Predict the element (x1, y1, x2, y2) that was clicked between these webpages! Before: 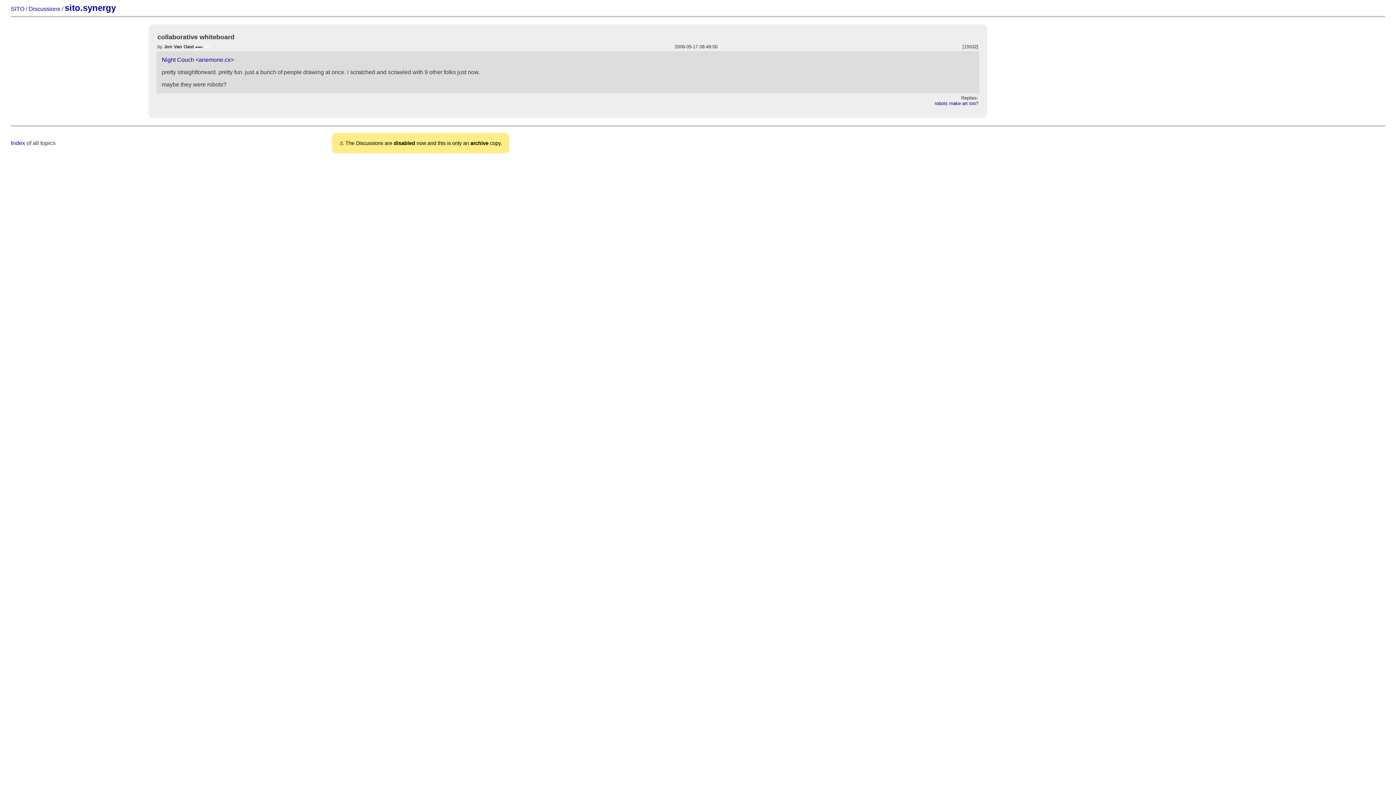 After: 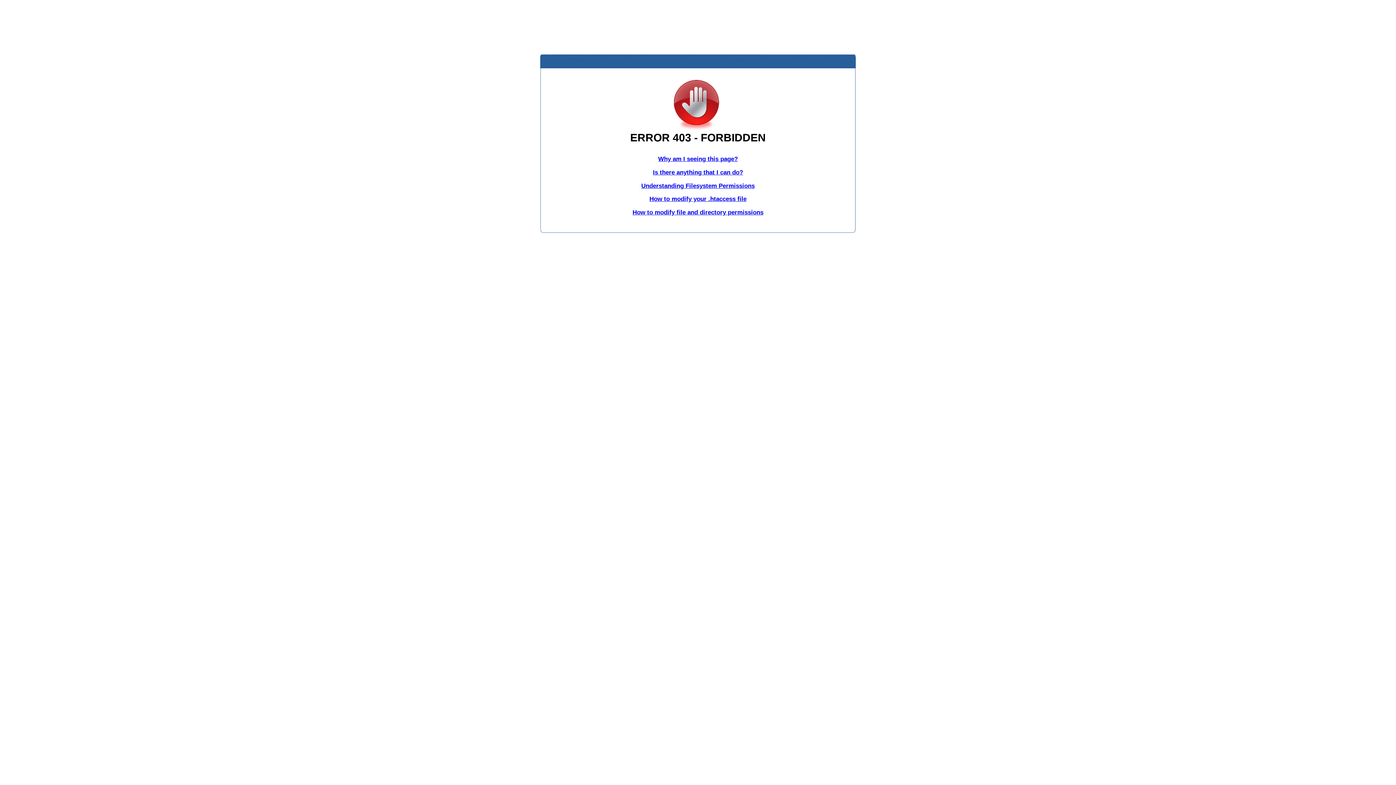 Action: label: Night Couch <anemone.cx> bbox: (161, 56, 233, 62)